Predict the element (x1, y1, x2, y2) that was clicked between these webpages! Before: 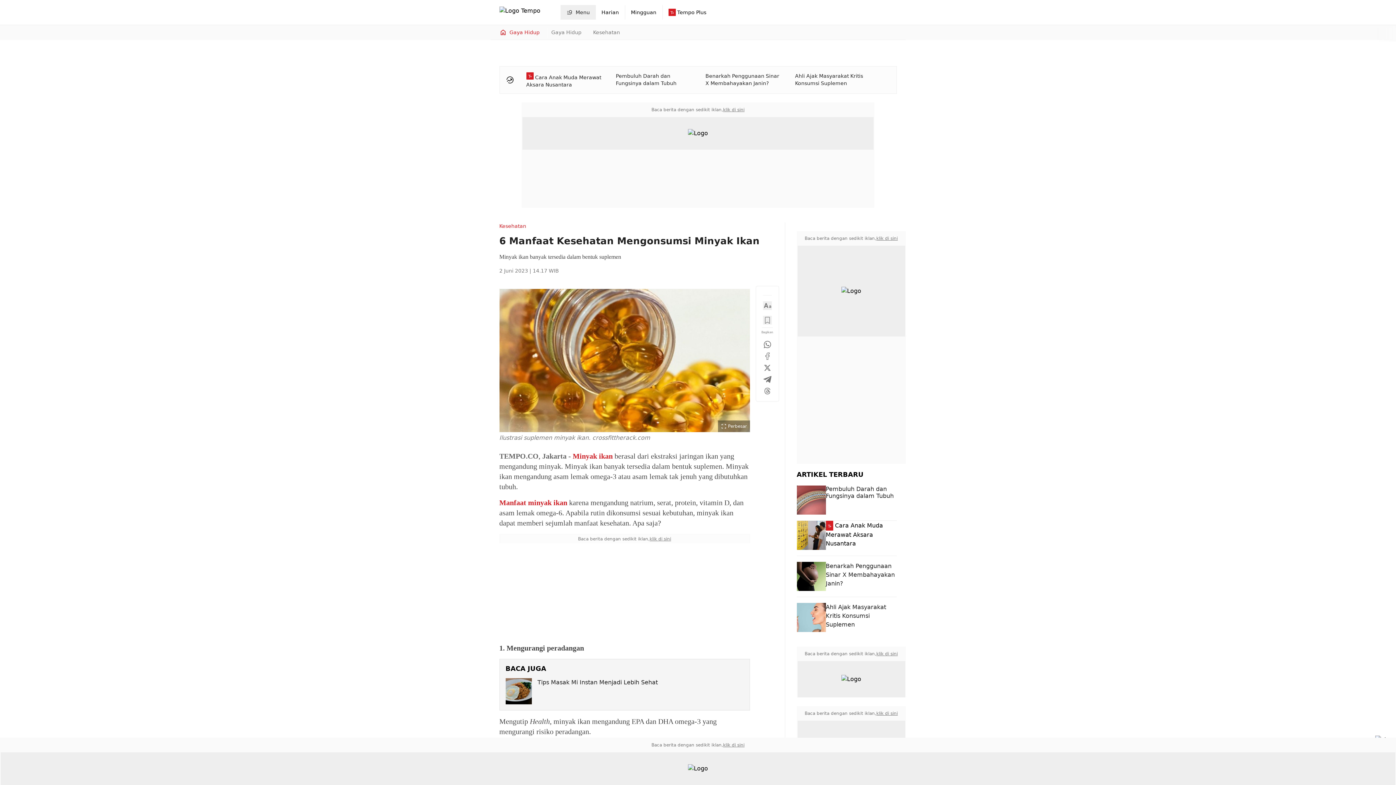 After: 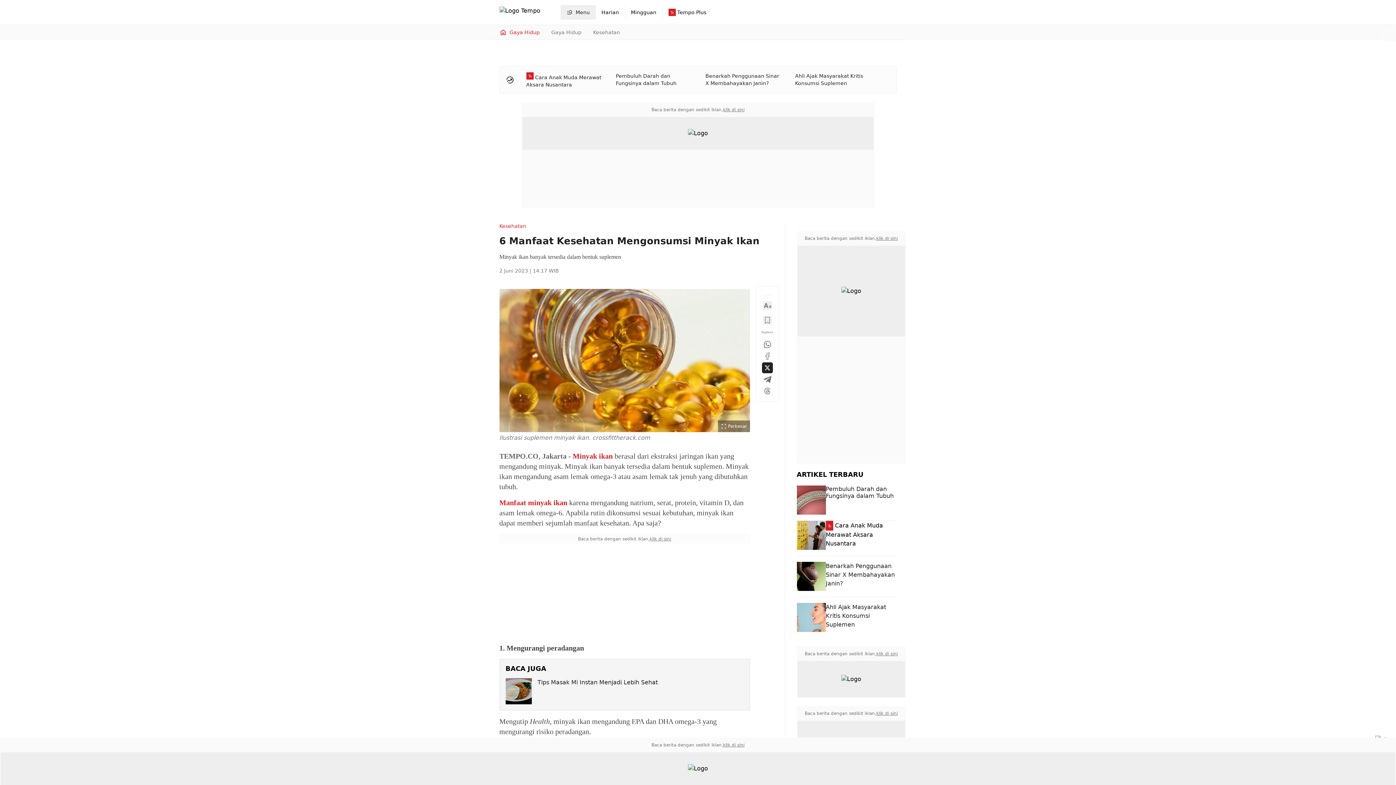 Action: bbox: (763, 363, 771, 372)